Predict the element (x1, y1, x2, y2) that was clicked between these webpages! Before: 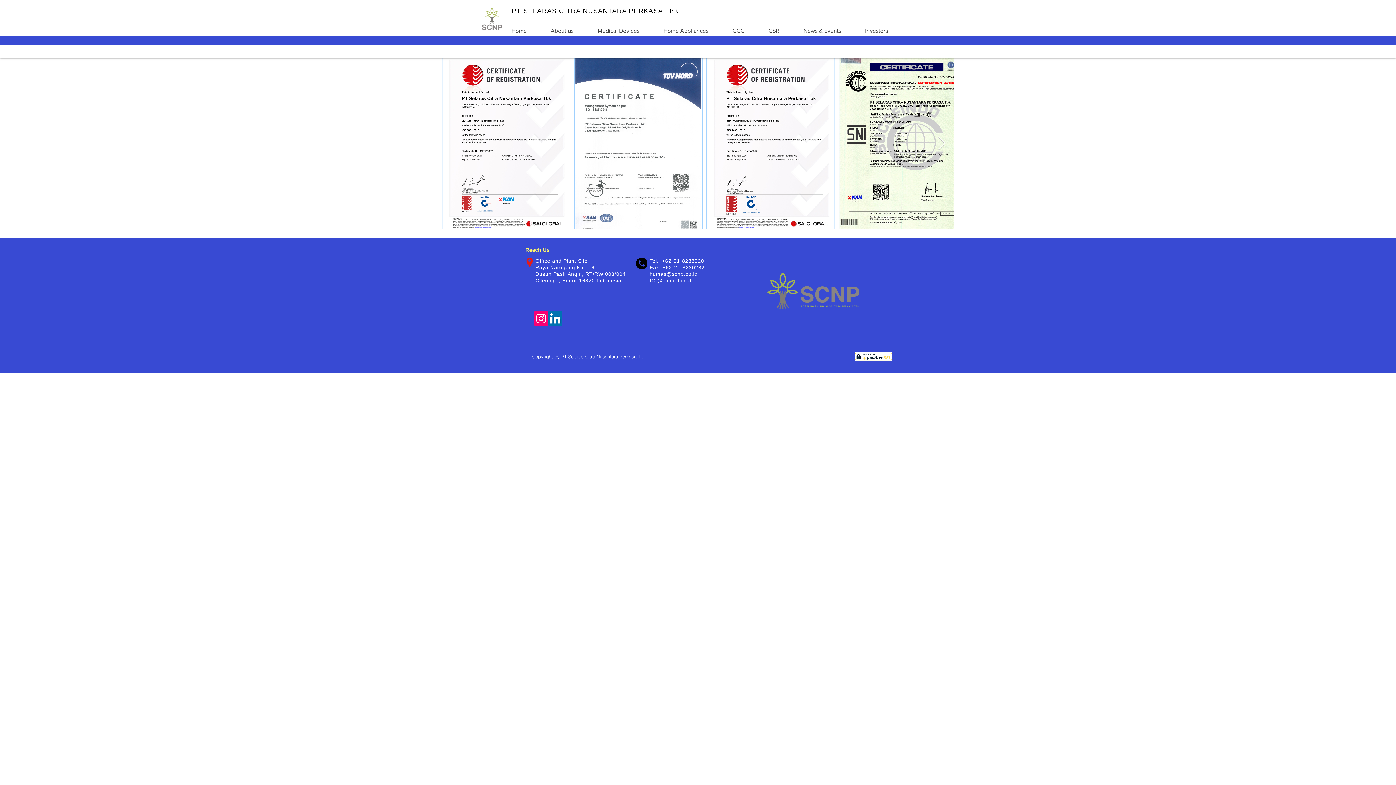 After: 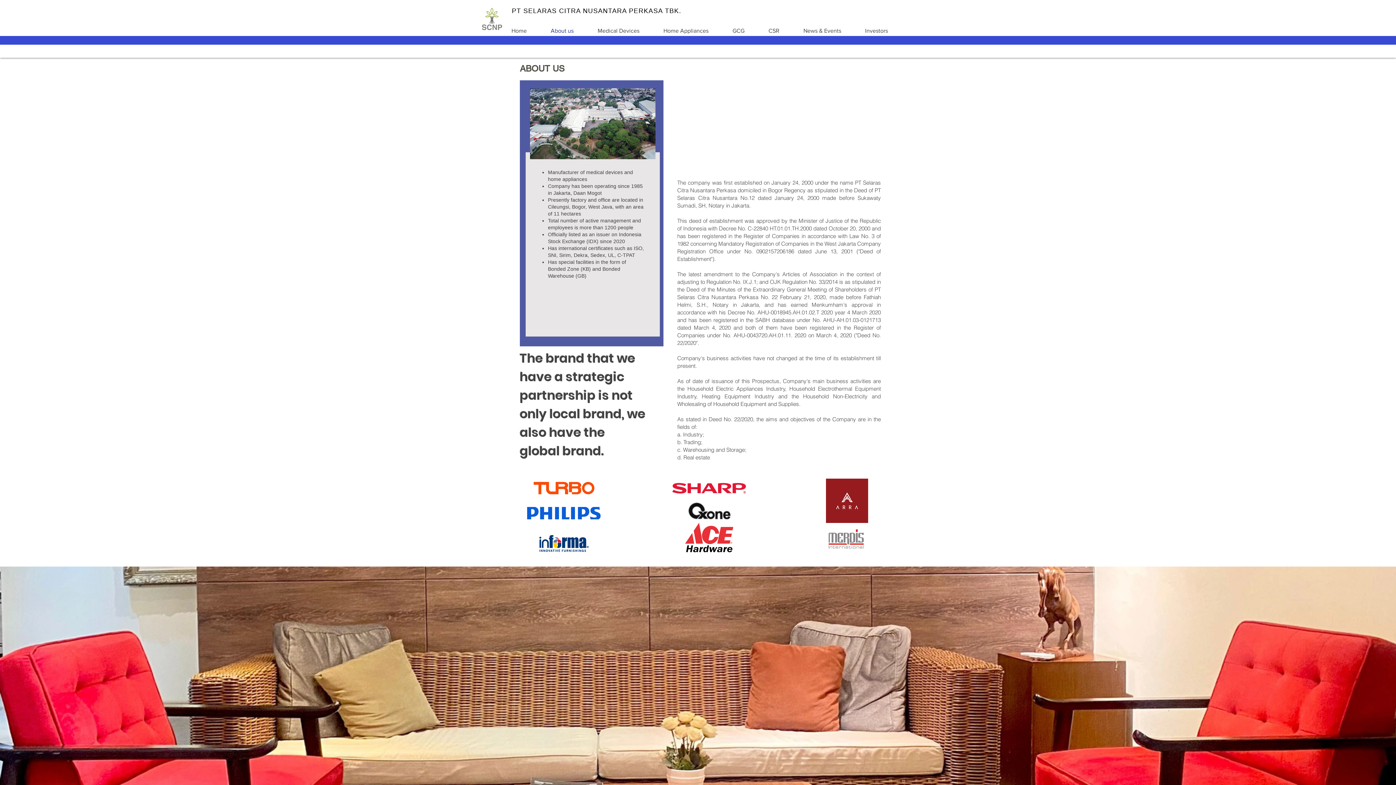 Action: bbox: (538, 21, 585, 40) label: About us